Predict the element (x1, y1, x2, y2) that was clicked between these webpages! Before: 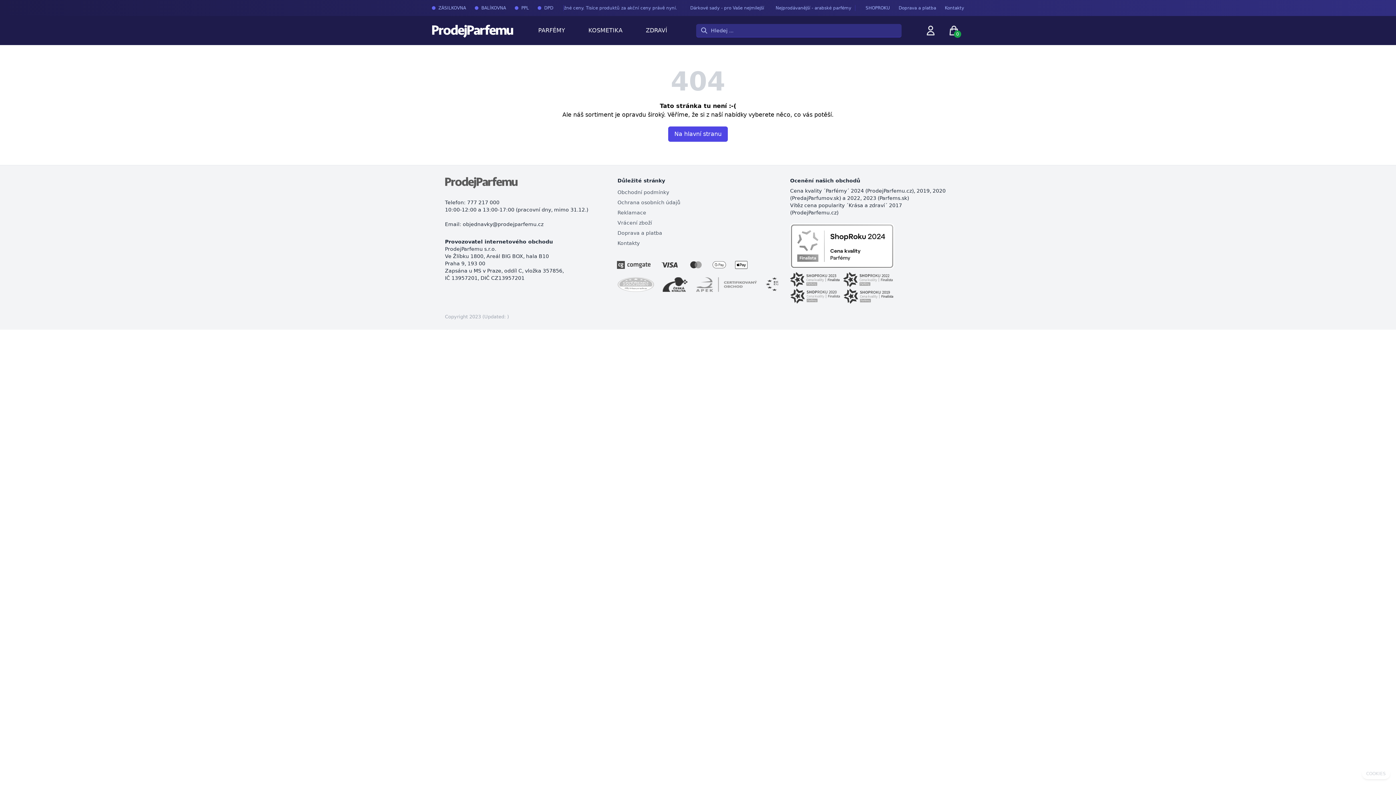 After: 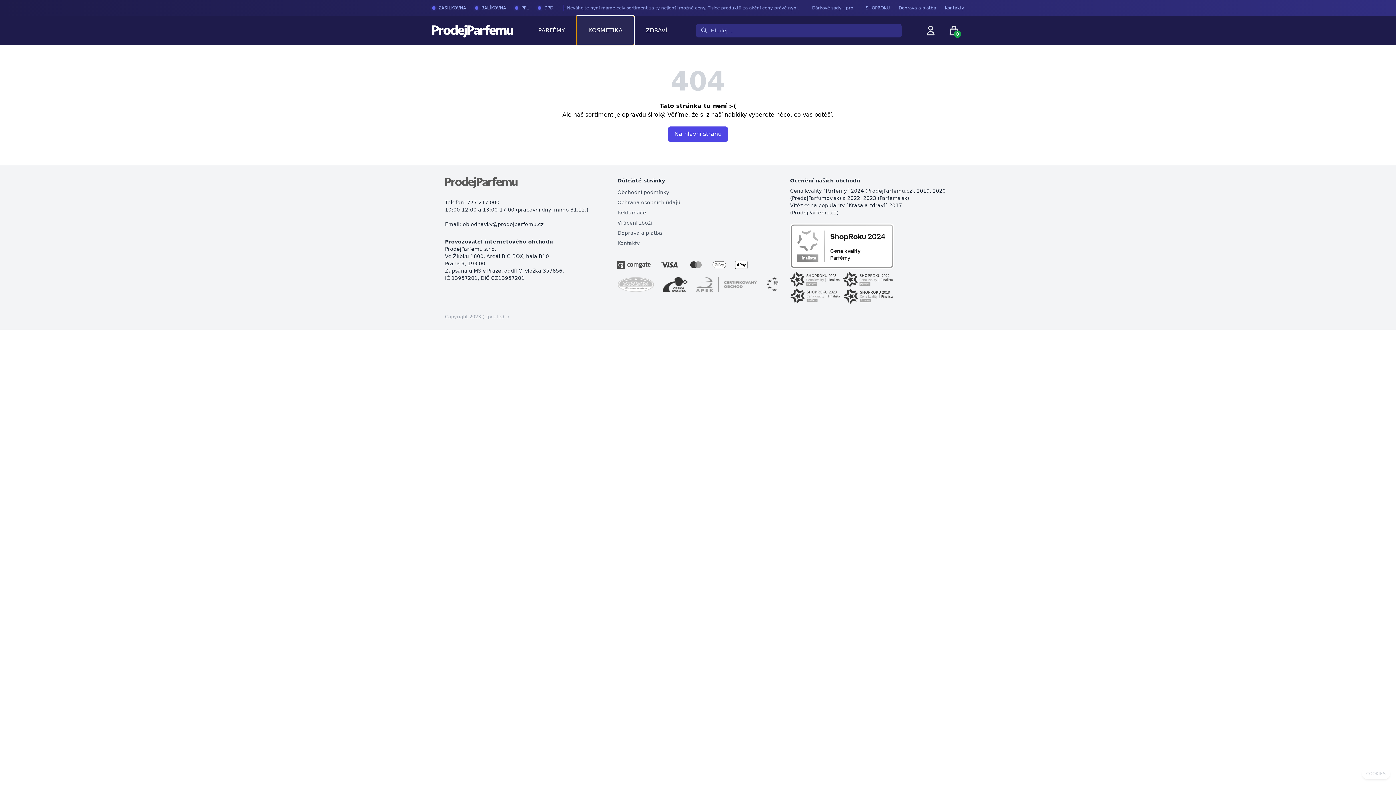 Action: label: KOSMETIKA bbox: (576, 16, 634, 45)